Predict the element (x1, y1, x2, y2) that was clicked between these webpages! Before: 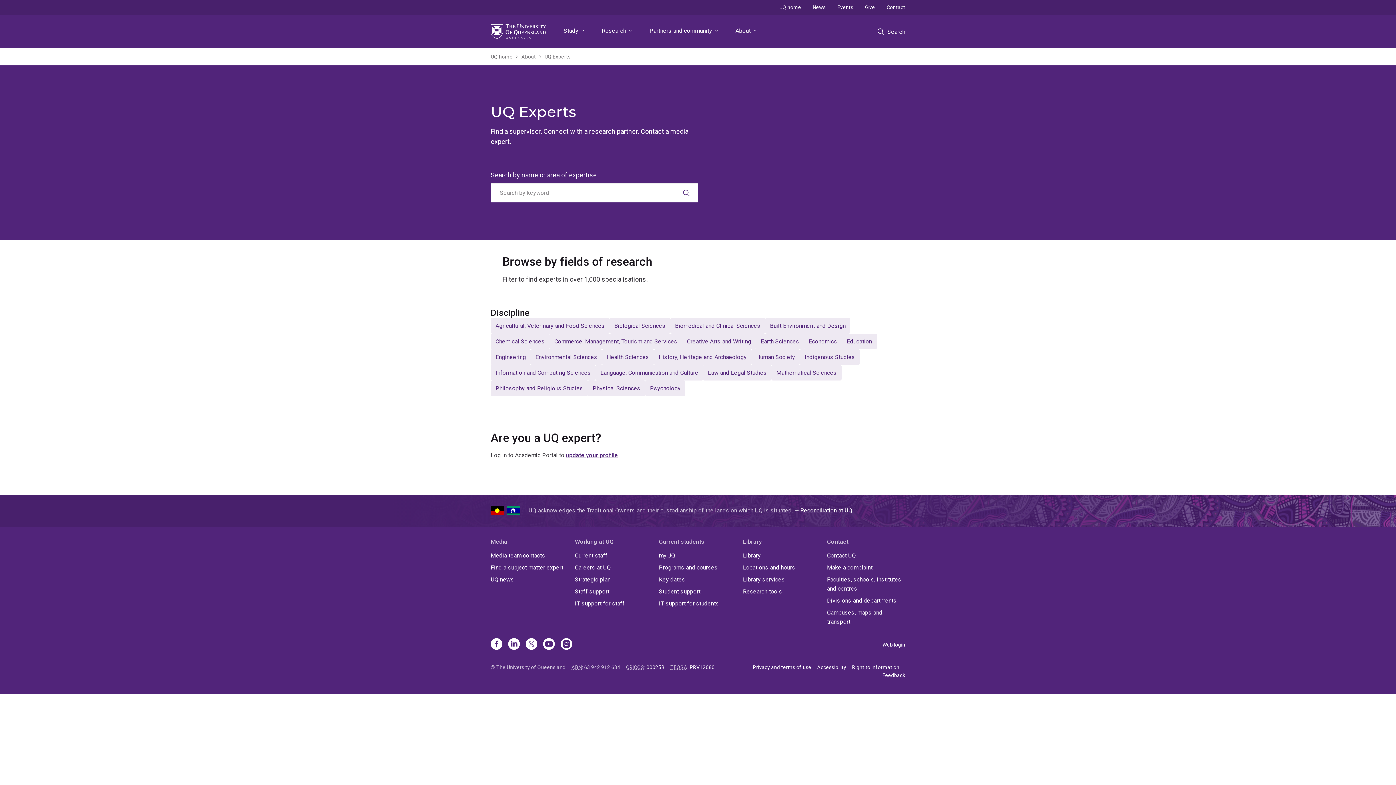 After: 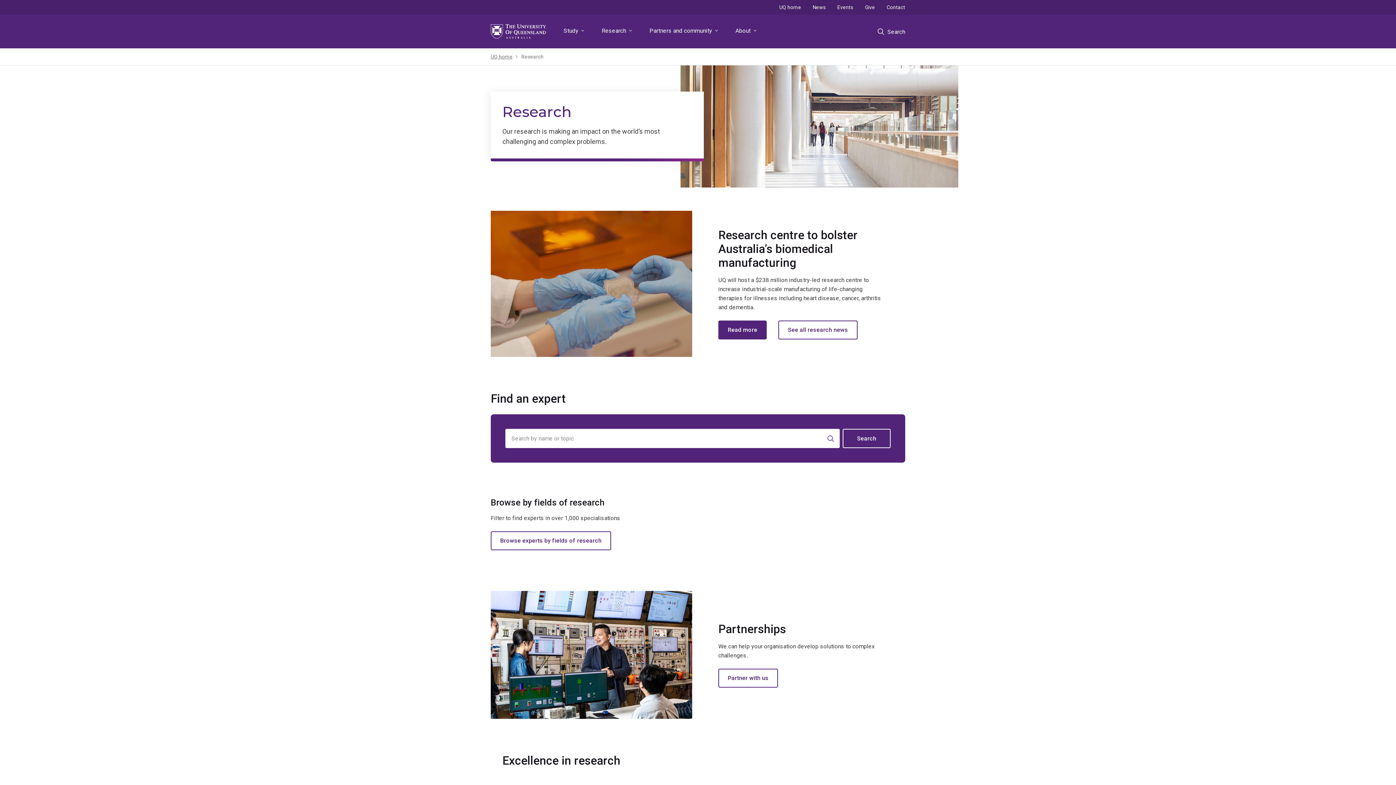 Action: bbox: (598, 14, 635, 48) label: Research